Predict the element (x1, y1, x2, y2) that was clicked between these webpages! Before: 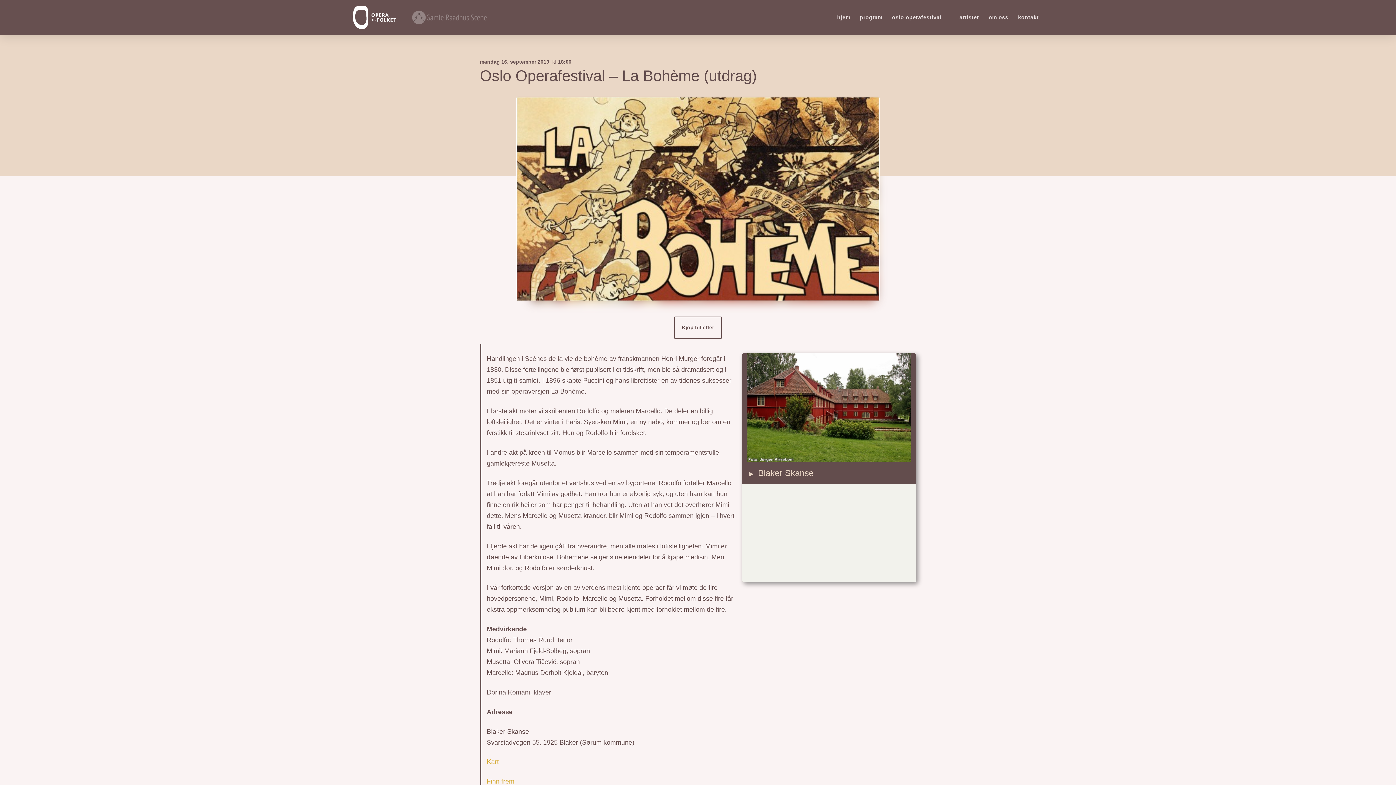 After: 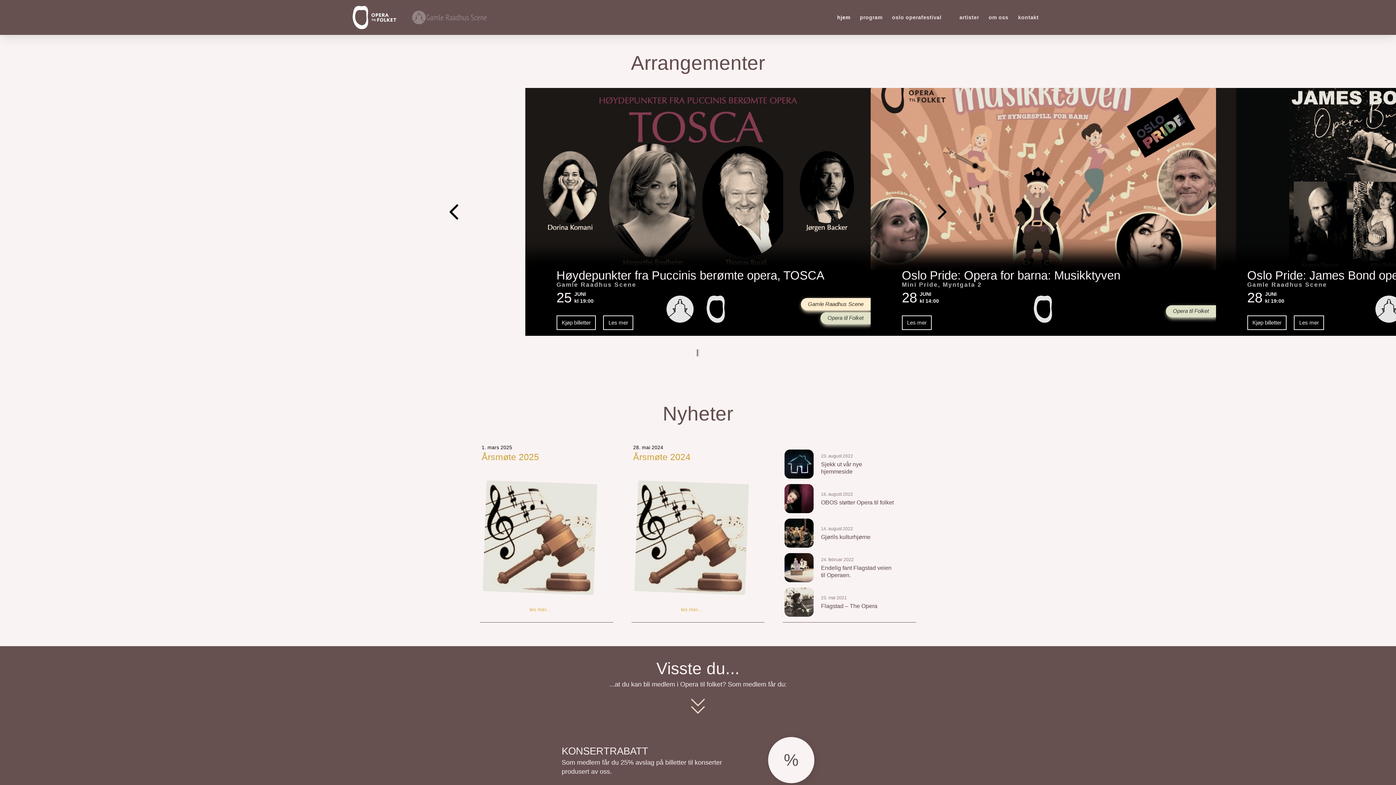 Action: bbox: (832, 0, 855, 34) label: hjem